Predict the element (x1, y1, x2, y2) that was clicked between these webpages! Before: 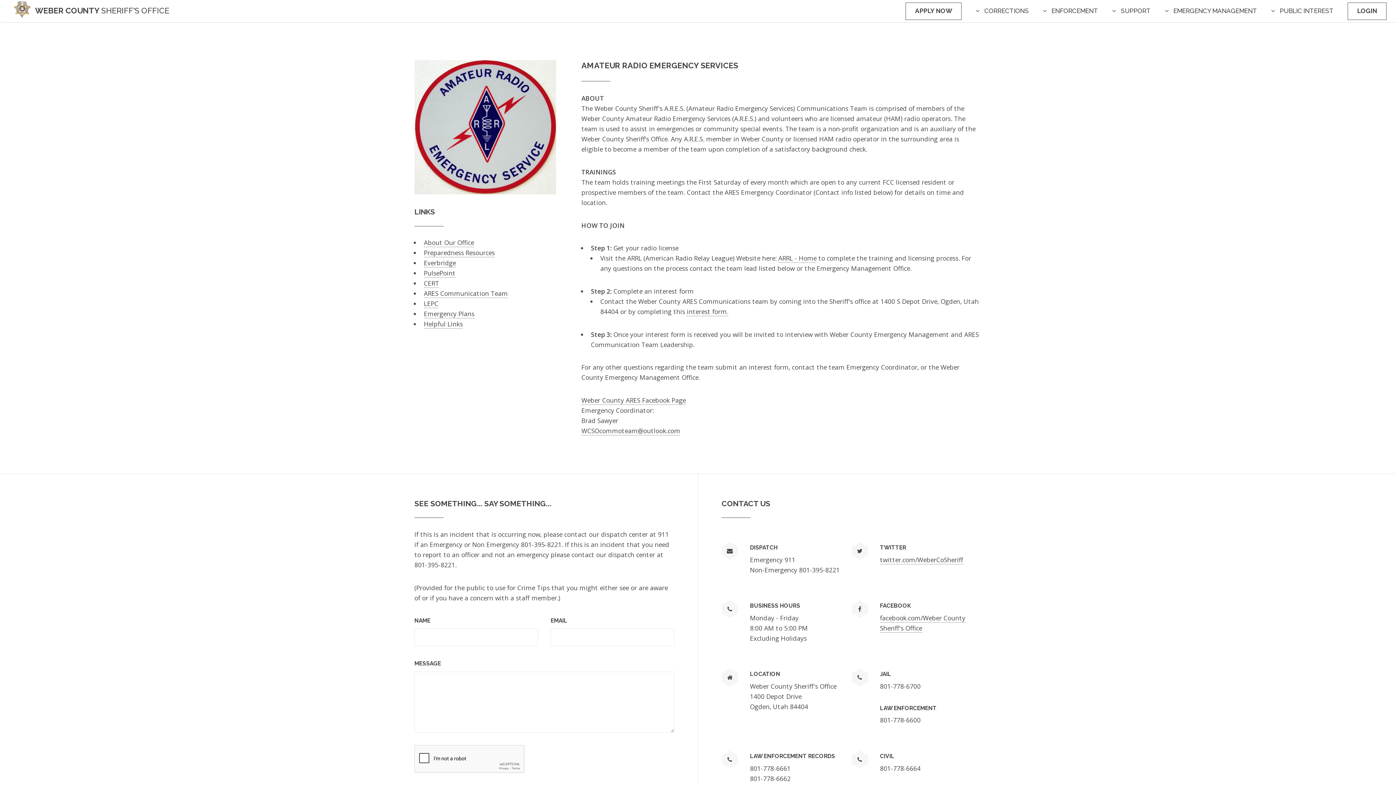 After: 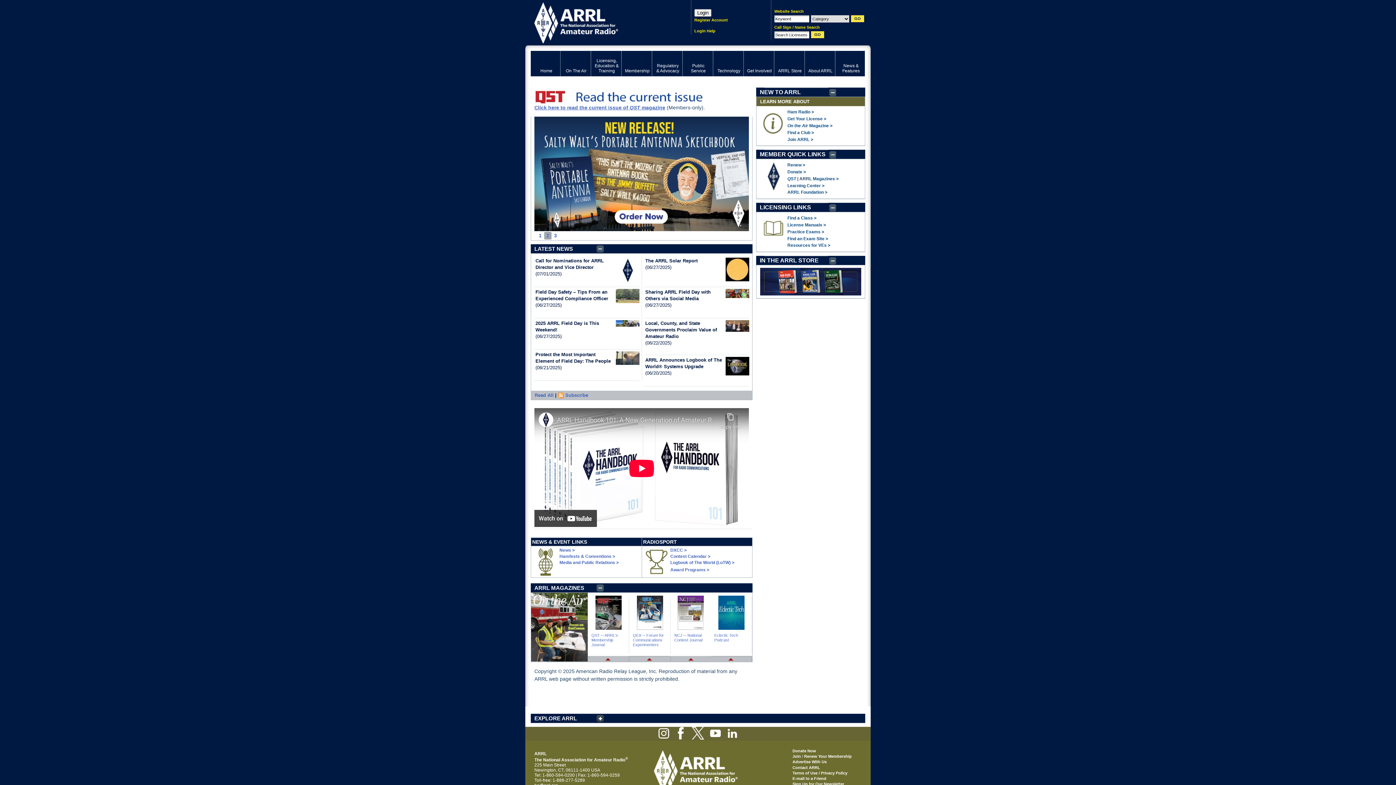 Action: bbox: (778, 253, 816, 262) label: ARRL - Home